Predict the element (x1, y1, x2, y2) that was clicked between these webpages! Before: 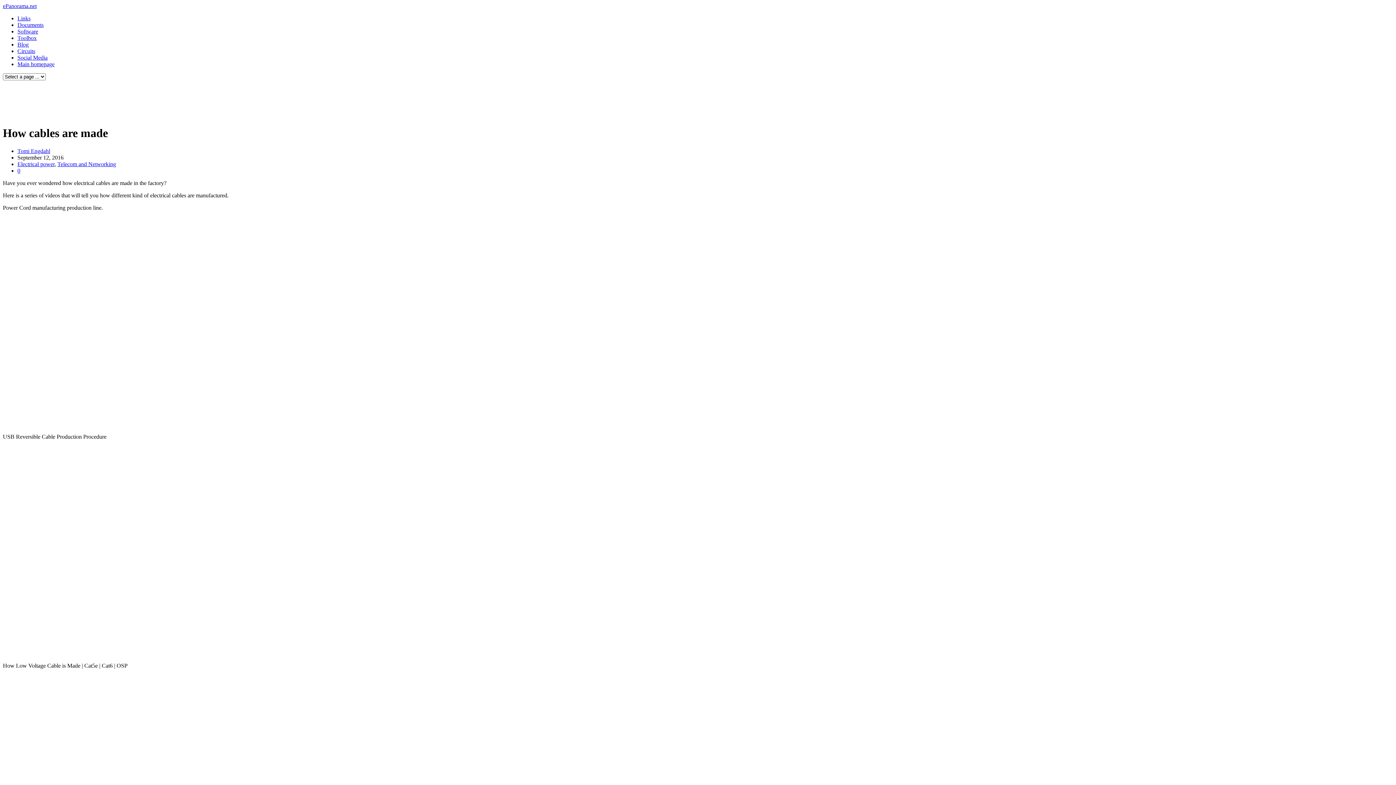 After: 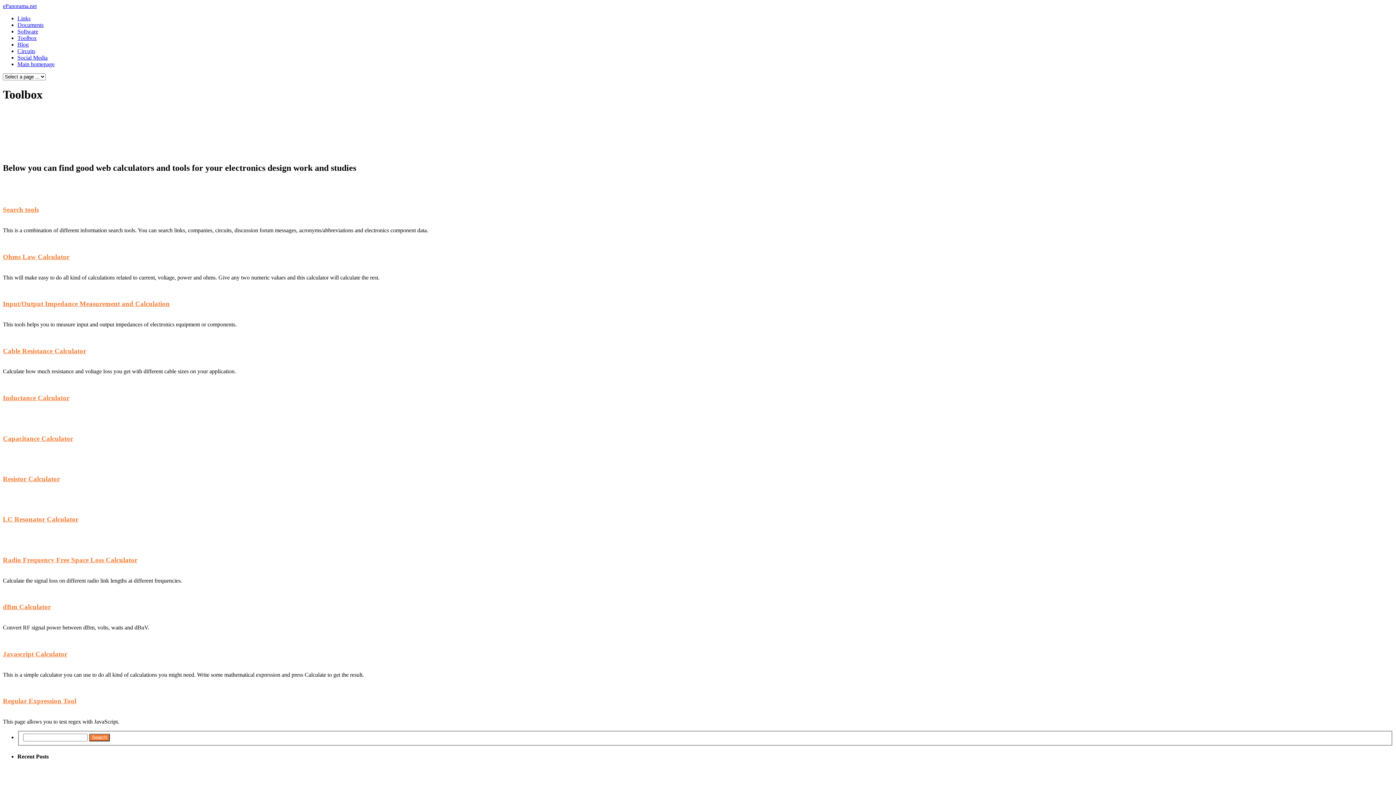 Action: bbox: (17, 34, 36, 41) label: Toolbox